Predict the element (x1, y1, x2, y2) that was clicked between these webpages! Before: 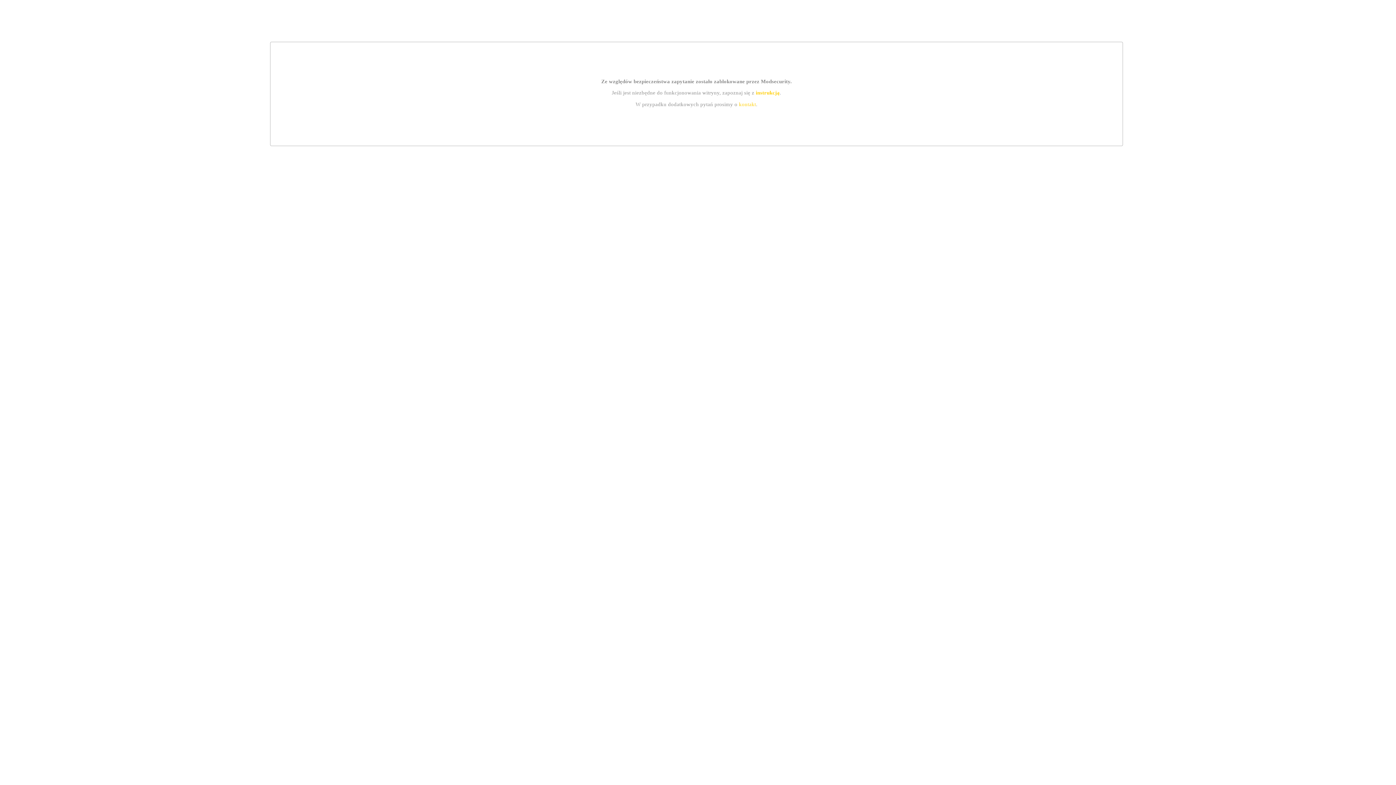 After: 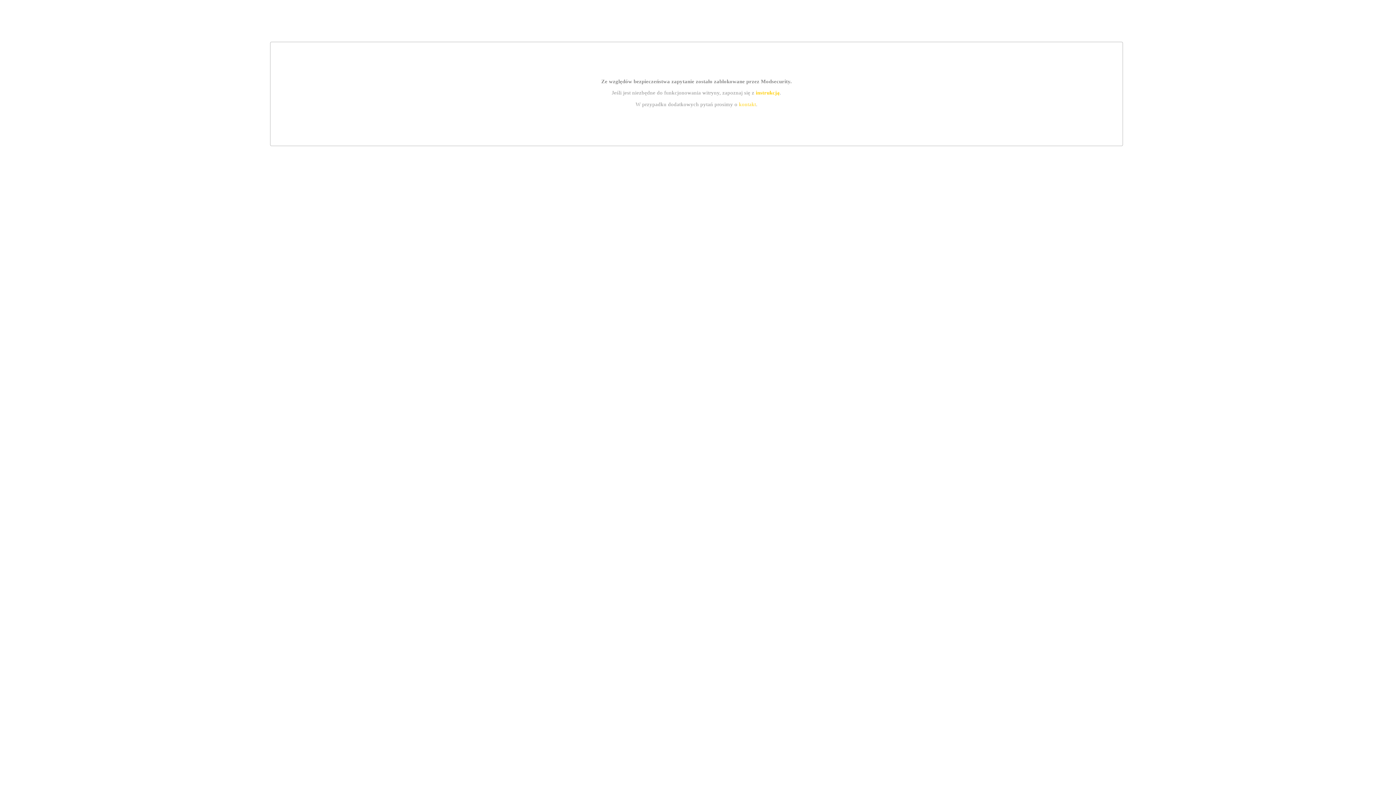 Action: bbox: (755, 89, 779, 95) label: instrukcją